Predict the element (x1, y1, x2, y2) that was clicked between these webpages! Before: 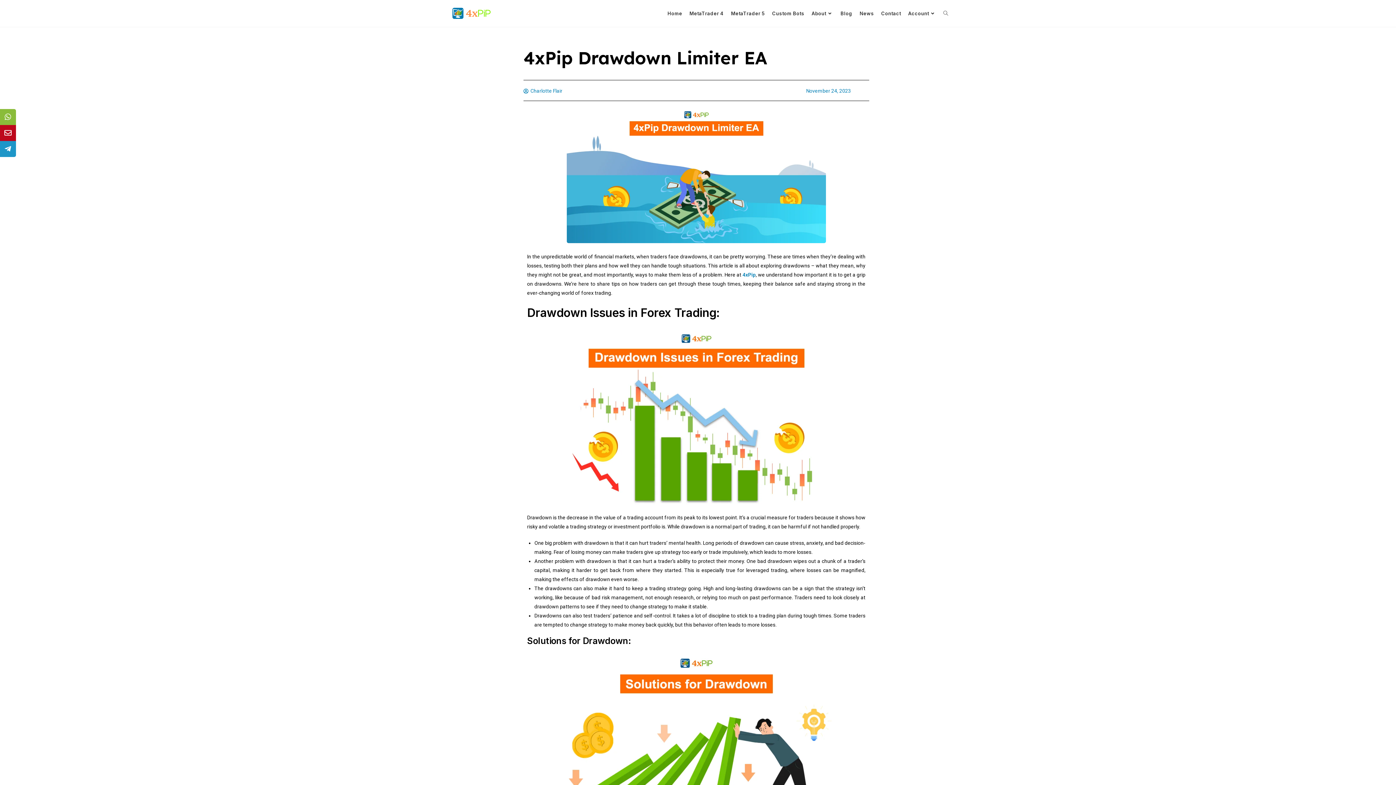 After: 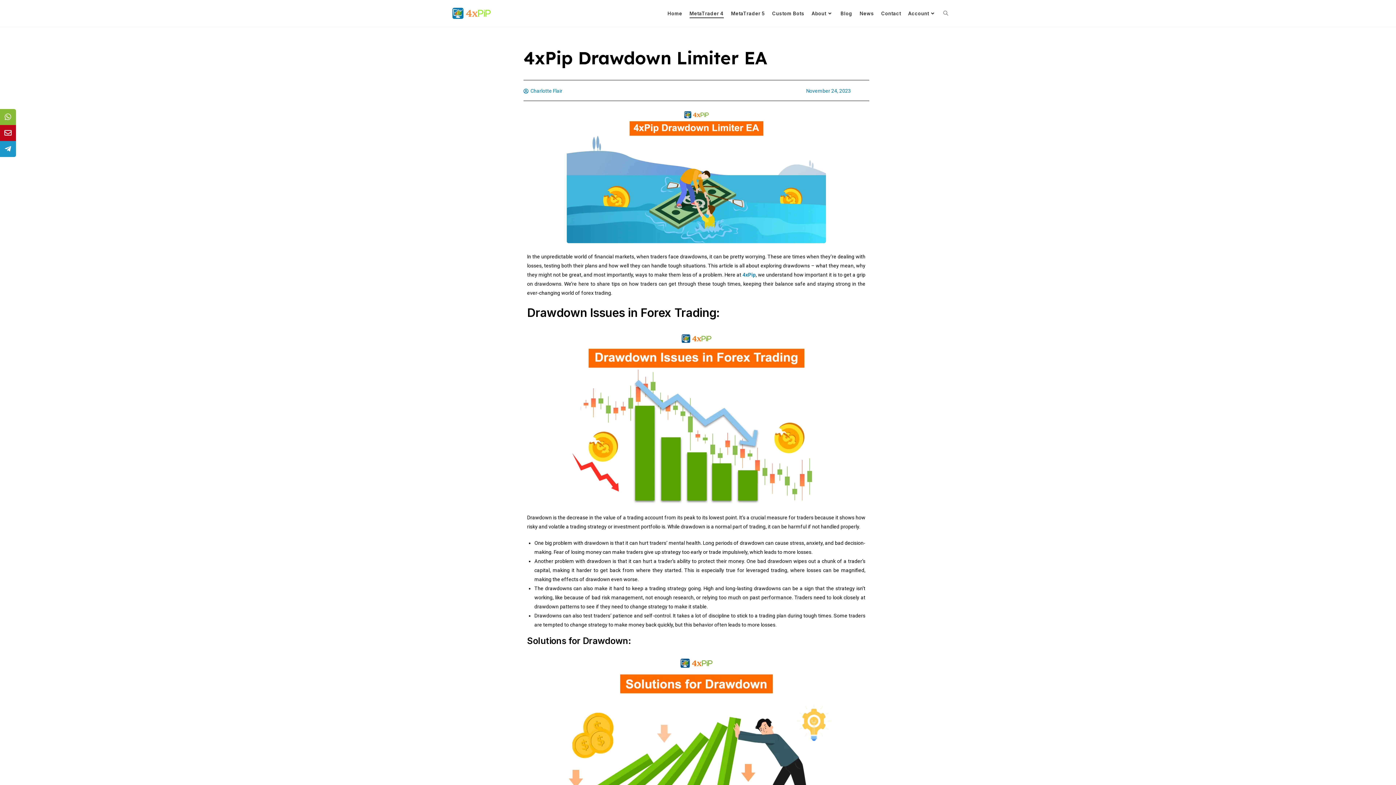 Action: label: MetaTrader 4 bbox: (686, 0, 727, 26)